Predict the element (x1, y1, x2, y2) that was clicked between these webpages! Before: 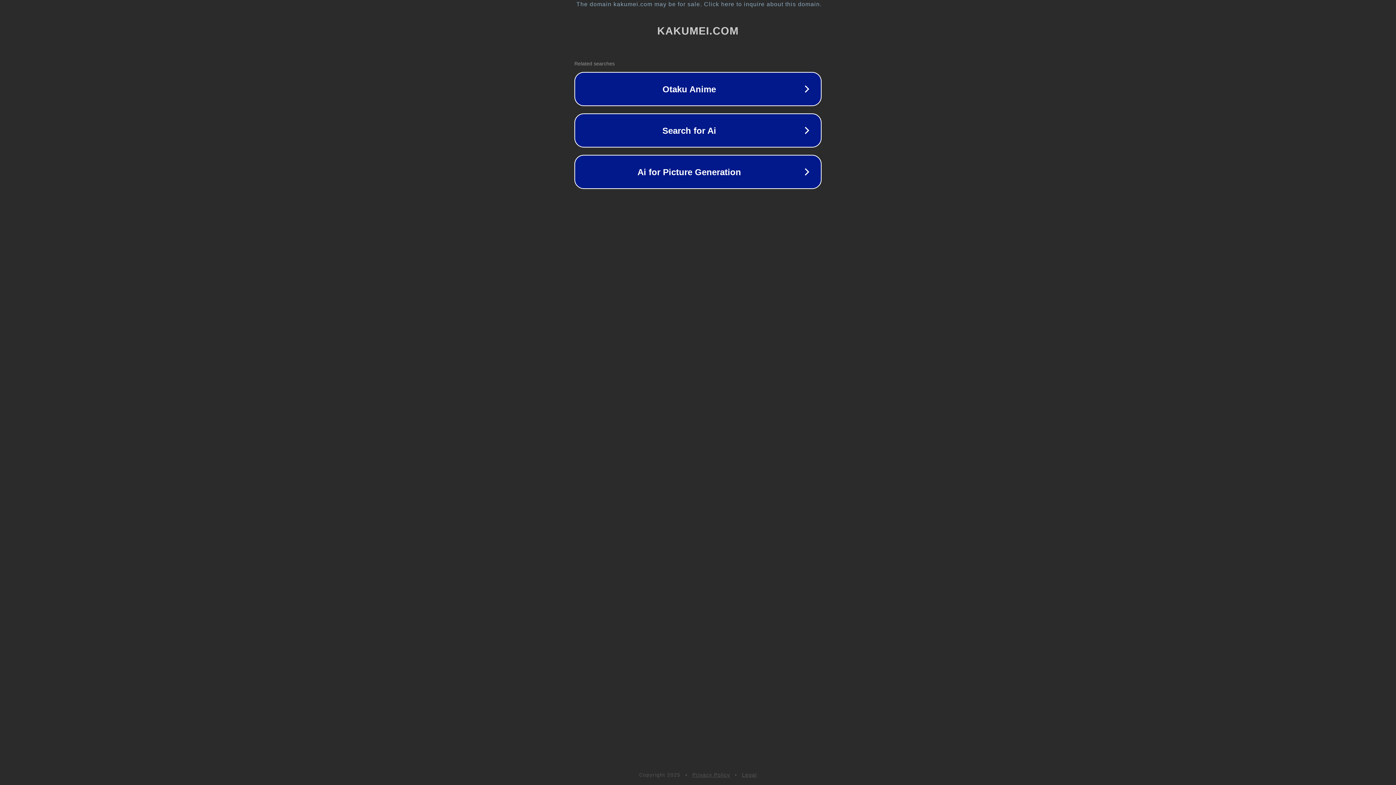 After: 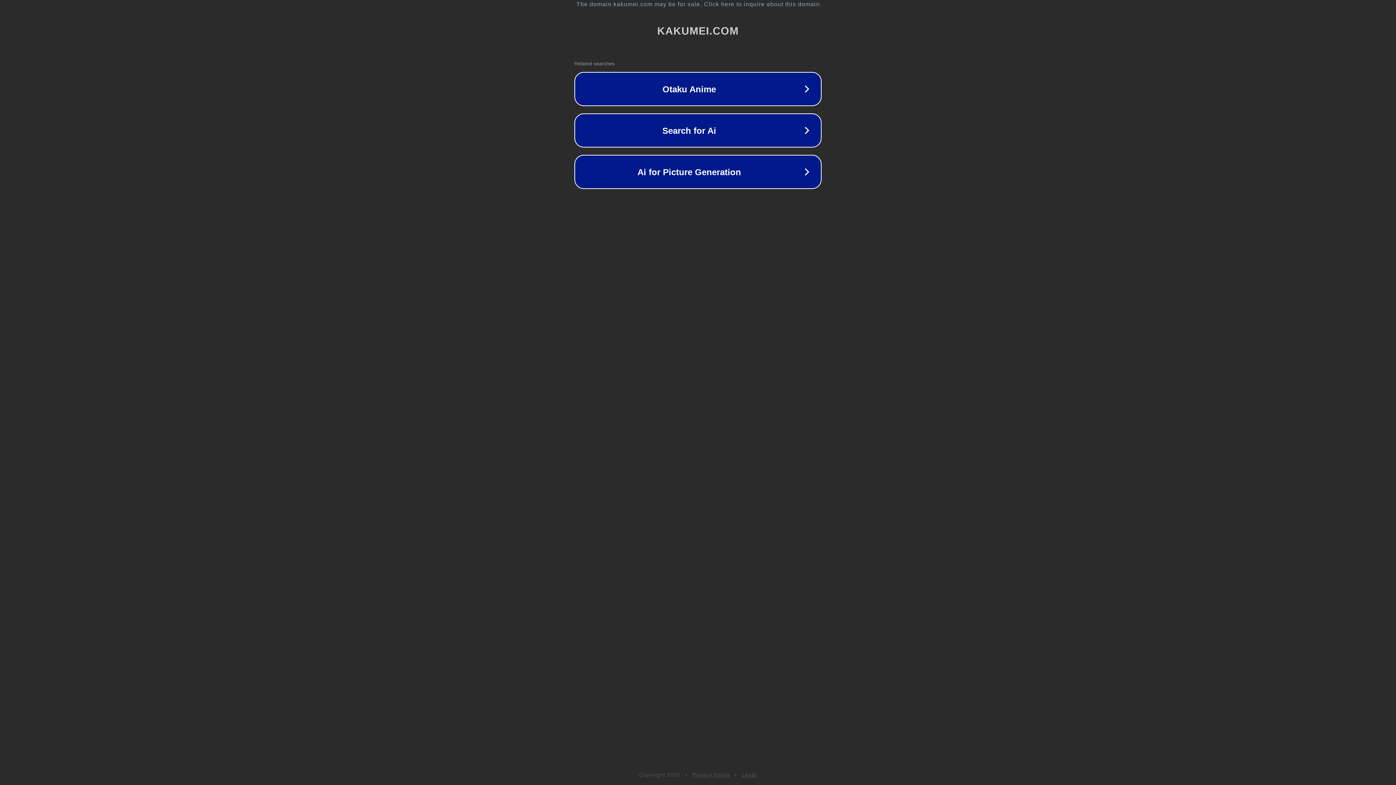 Action: label: Legal bbox: (742, 772, 757, 778)